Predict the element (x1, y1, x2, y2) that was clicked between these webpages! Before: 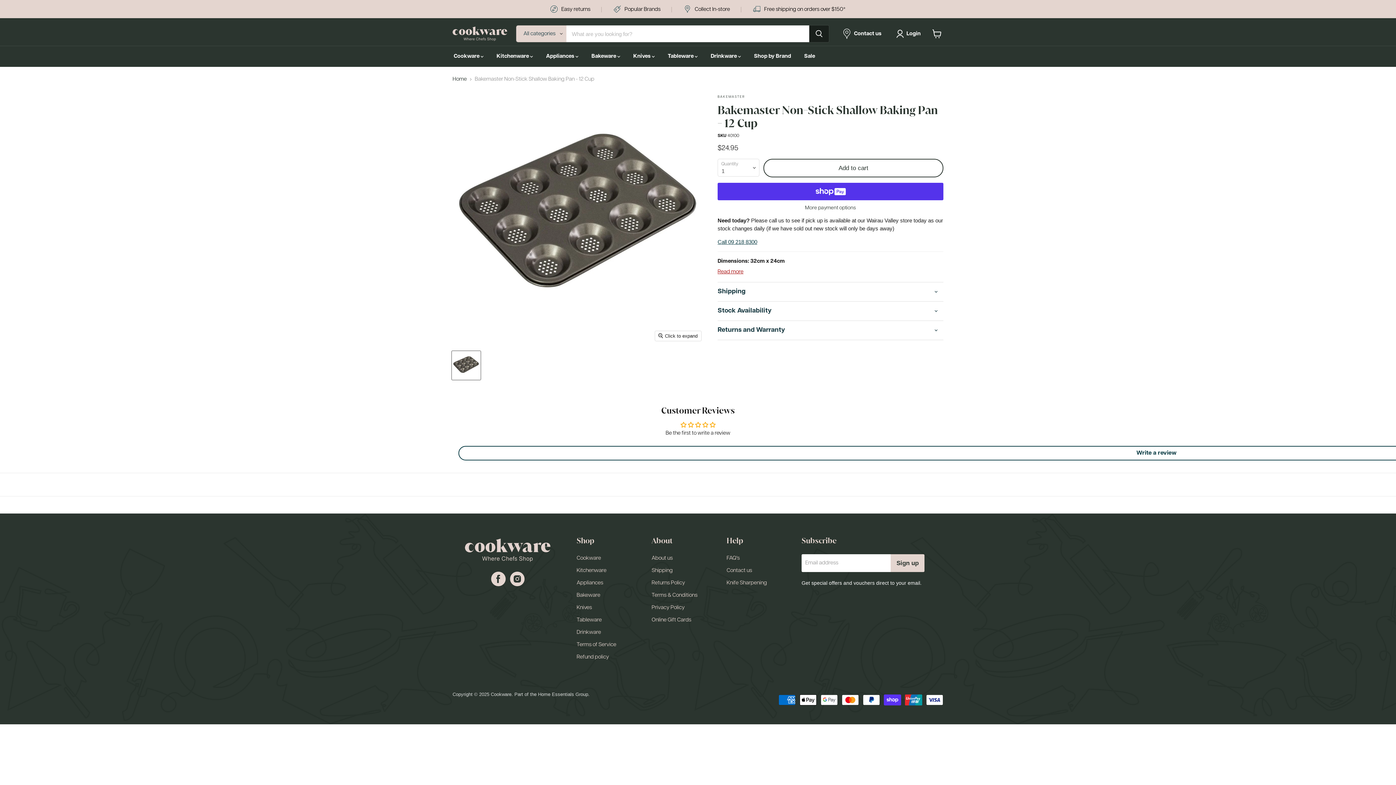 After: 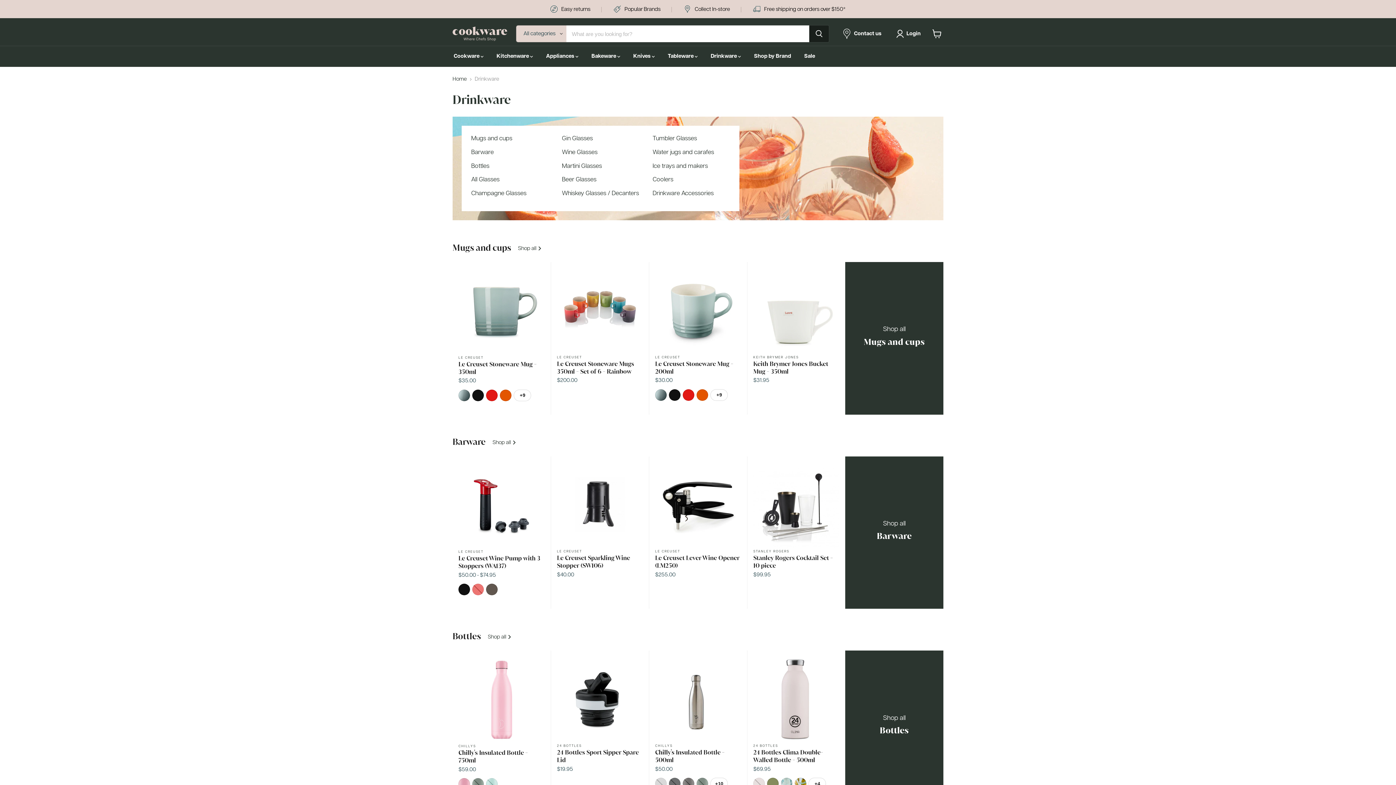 Action: label: Drinkware bbox: (576, 630, 601, 635)